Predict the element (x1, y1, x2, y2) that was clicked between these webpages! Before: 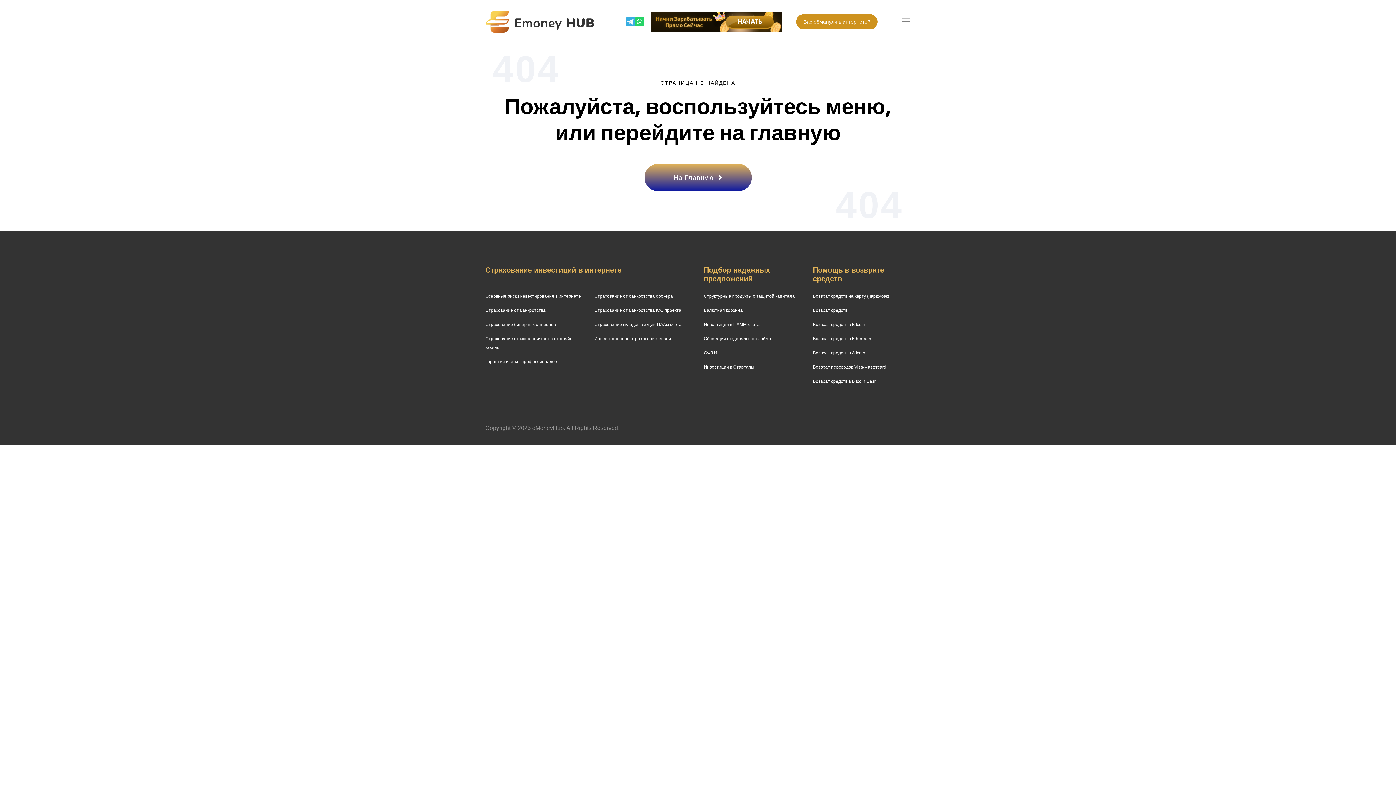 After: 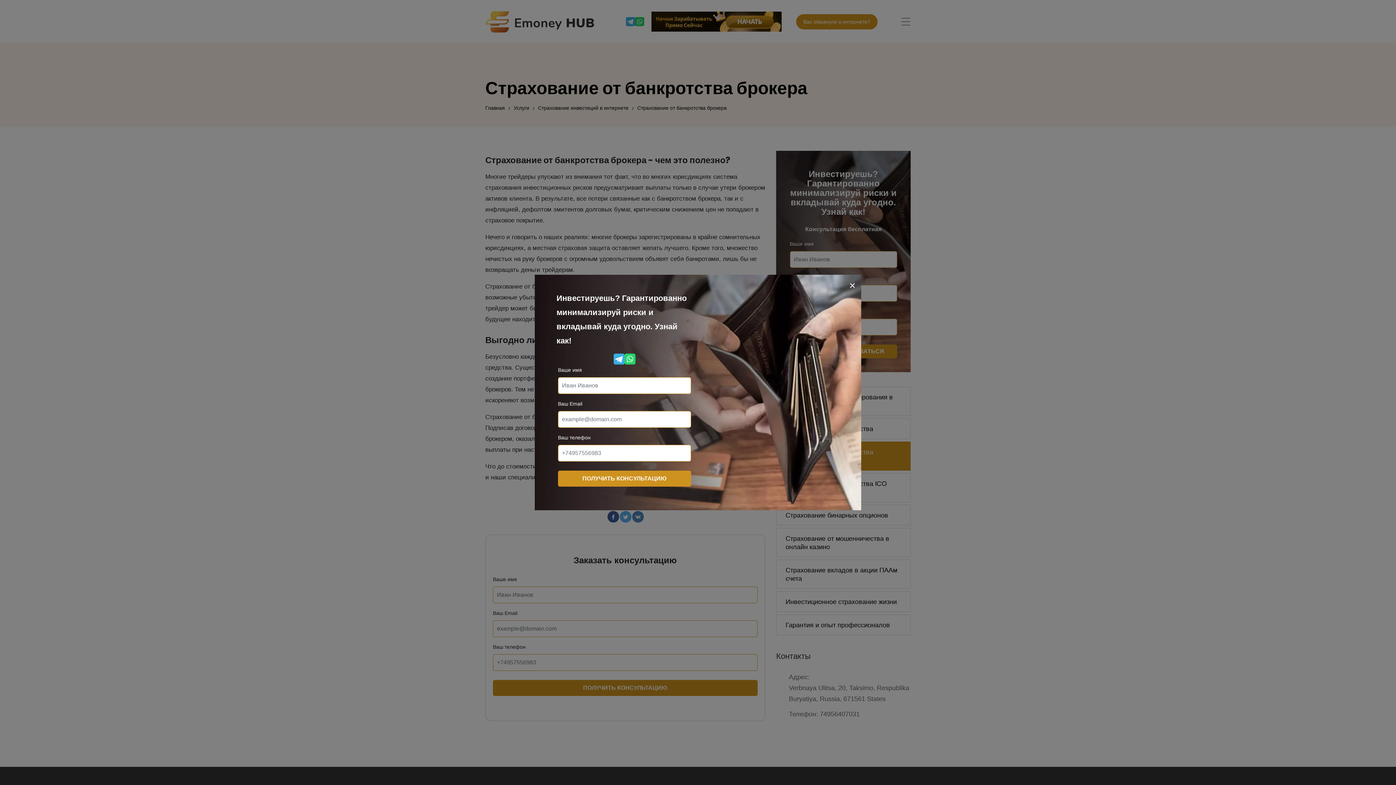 Action: bbox: (594, 293, 673, 298) label: Страхование от банкротства брокера